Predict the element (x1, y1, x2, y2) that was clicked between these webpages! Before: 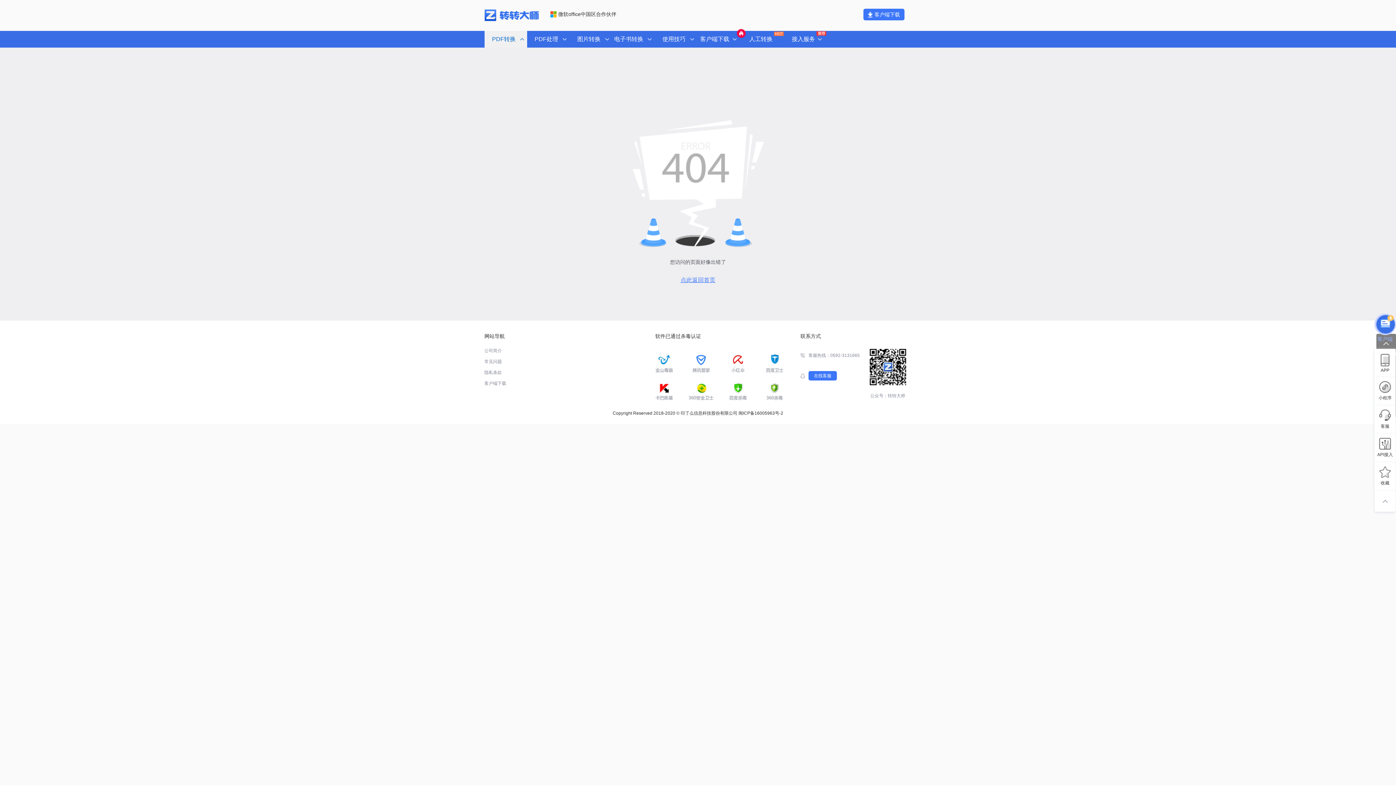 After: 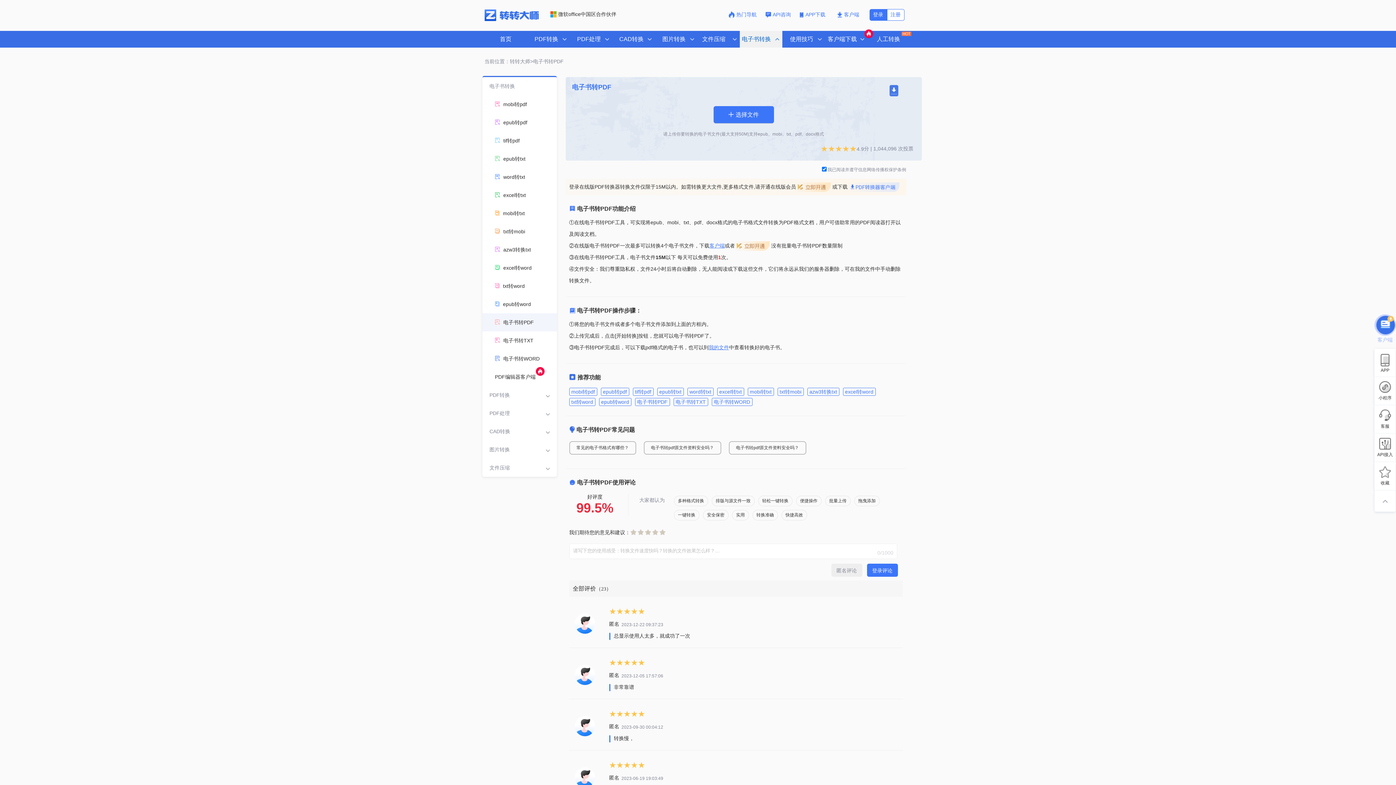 Action: bbox: (612, 30, 654, 47) label: 电子书转换